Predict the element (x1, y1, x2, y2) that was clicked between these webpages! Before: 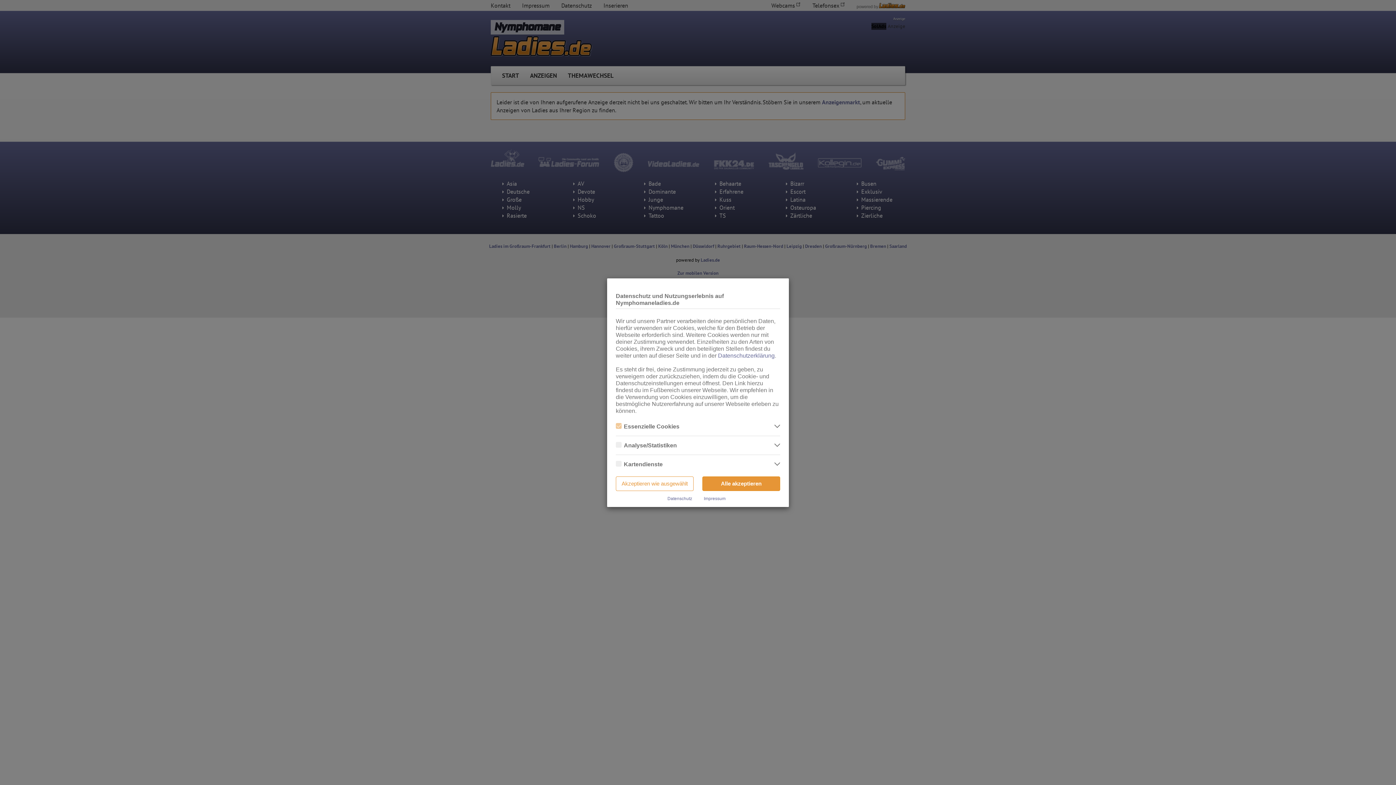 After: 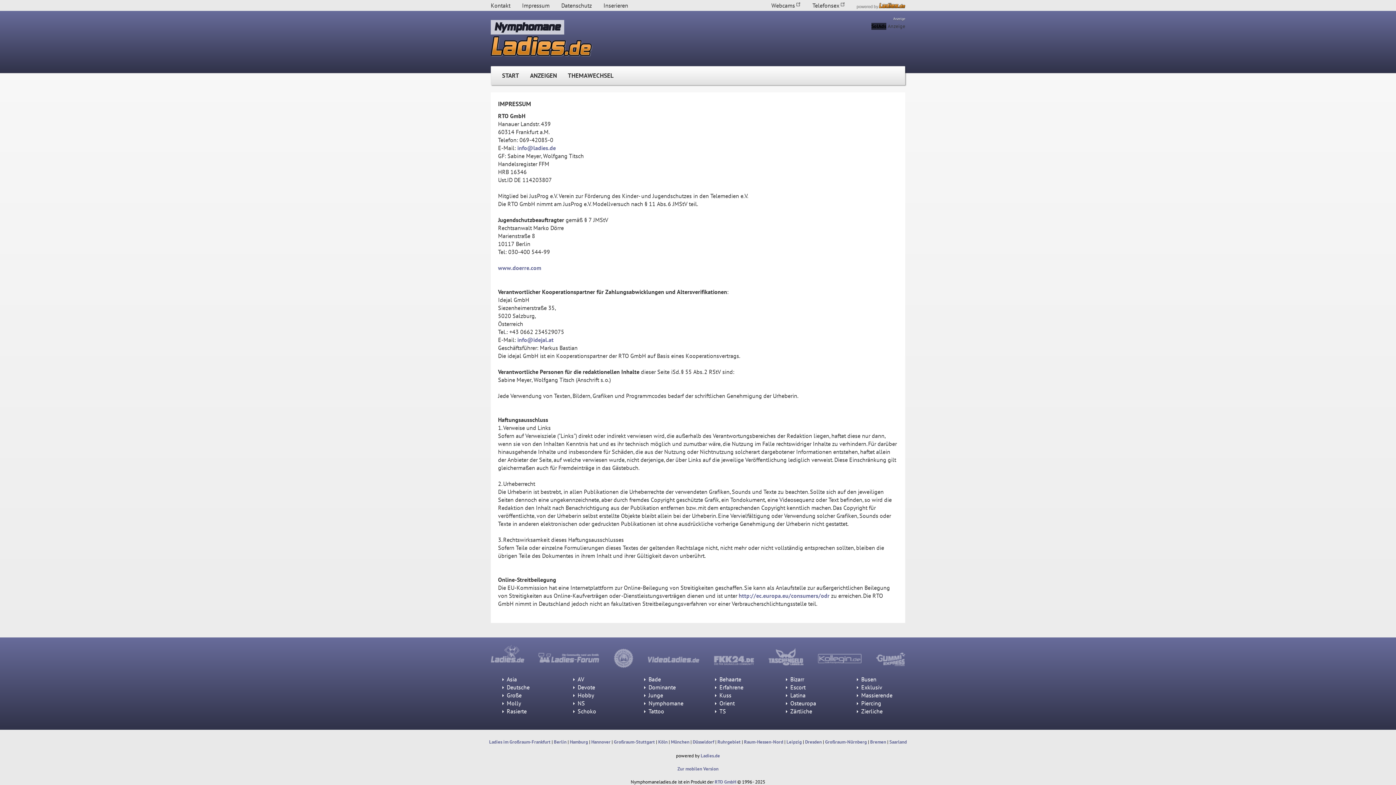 Action: bbox: (704, 496, 725, 501) label: Impressum